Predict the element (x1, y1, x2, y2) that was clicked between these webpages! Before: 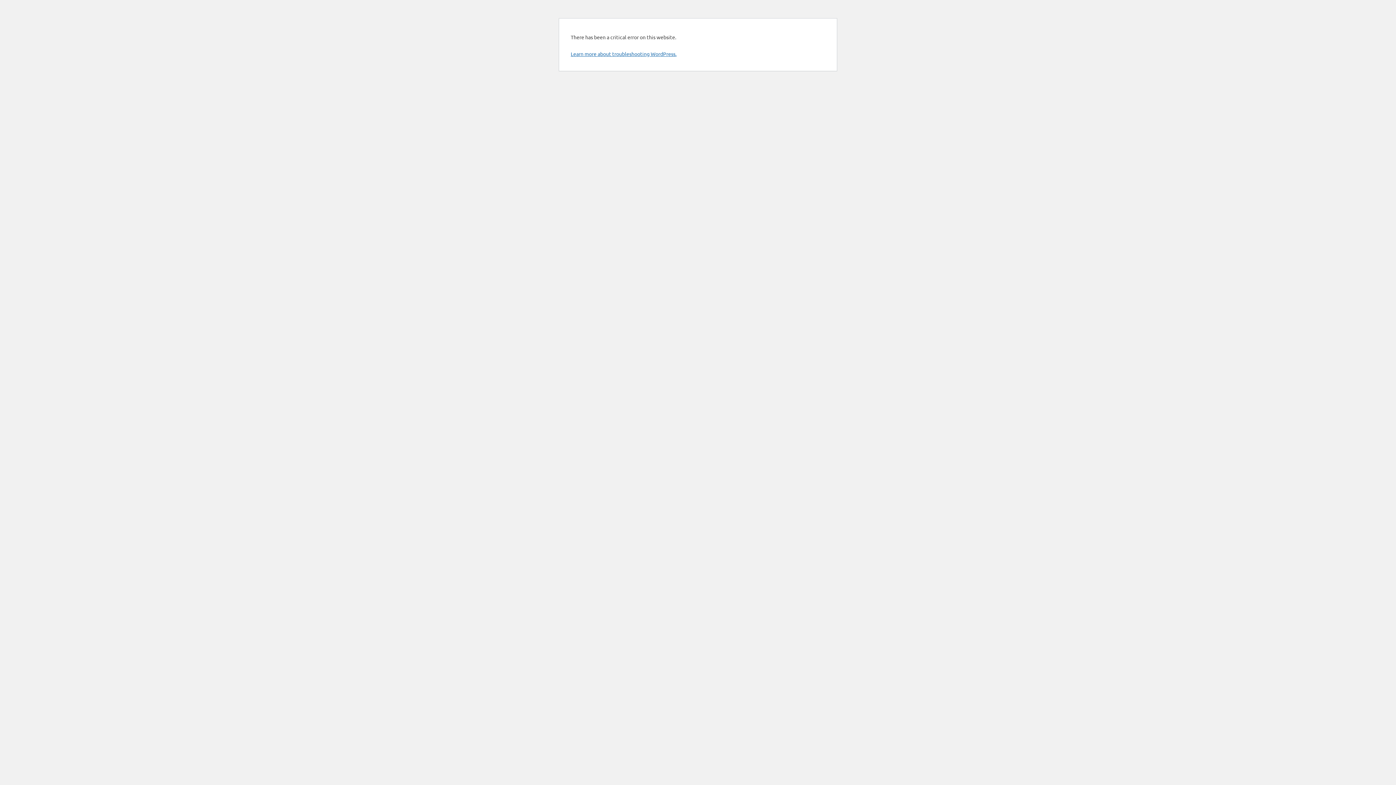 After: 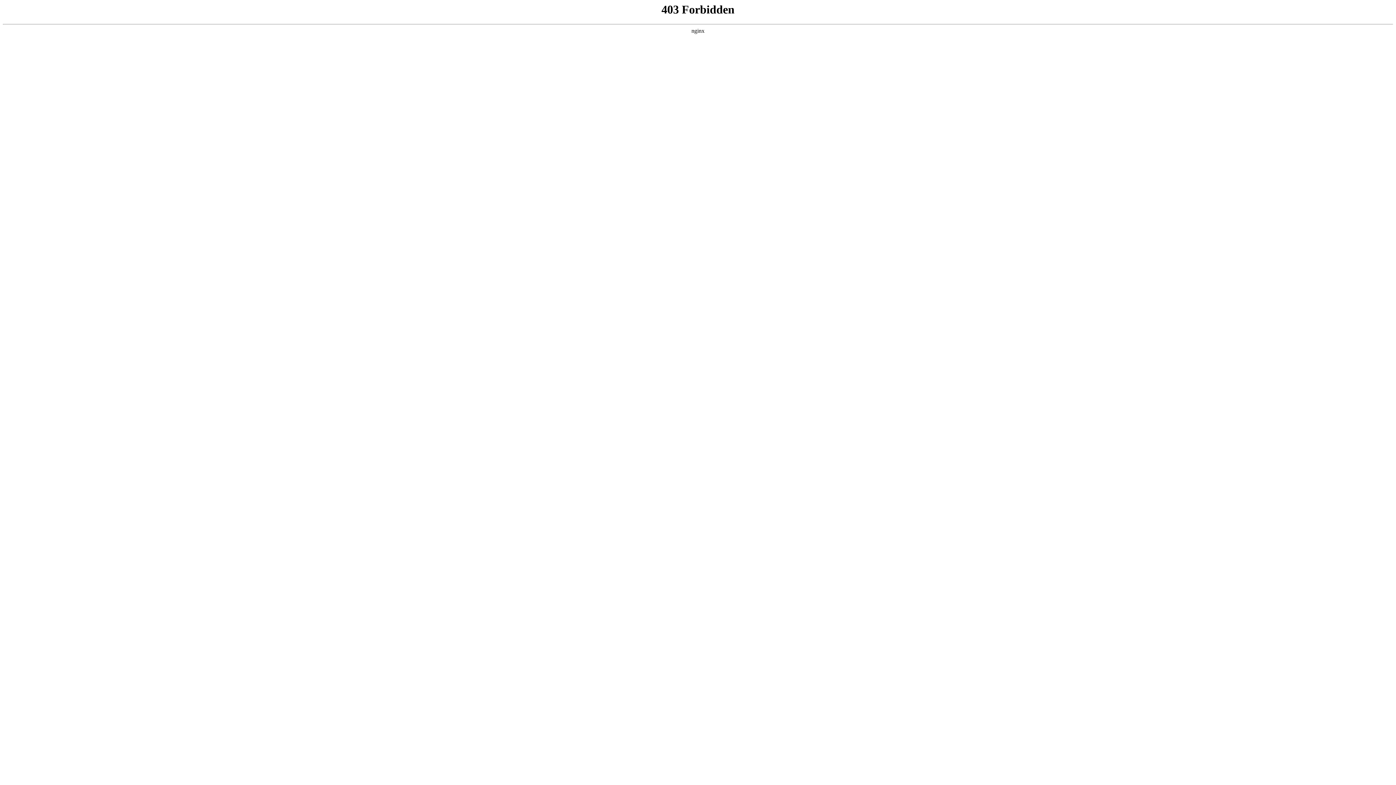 Action: label: Learn more about troubleshooting WordPress. bbox: (570, 50, 676, 57)